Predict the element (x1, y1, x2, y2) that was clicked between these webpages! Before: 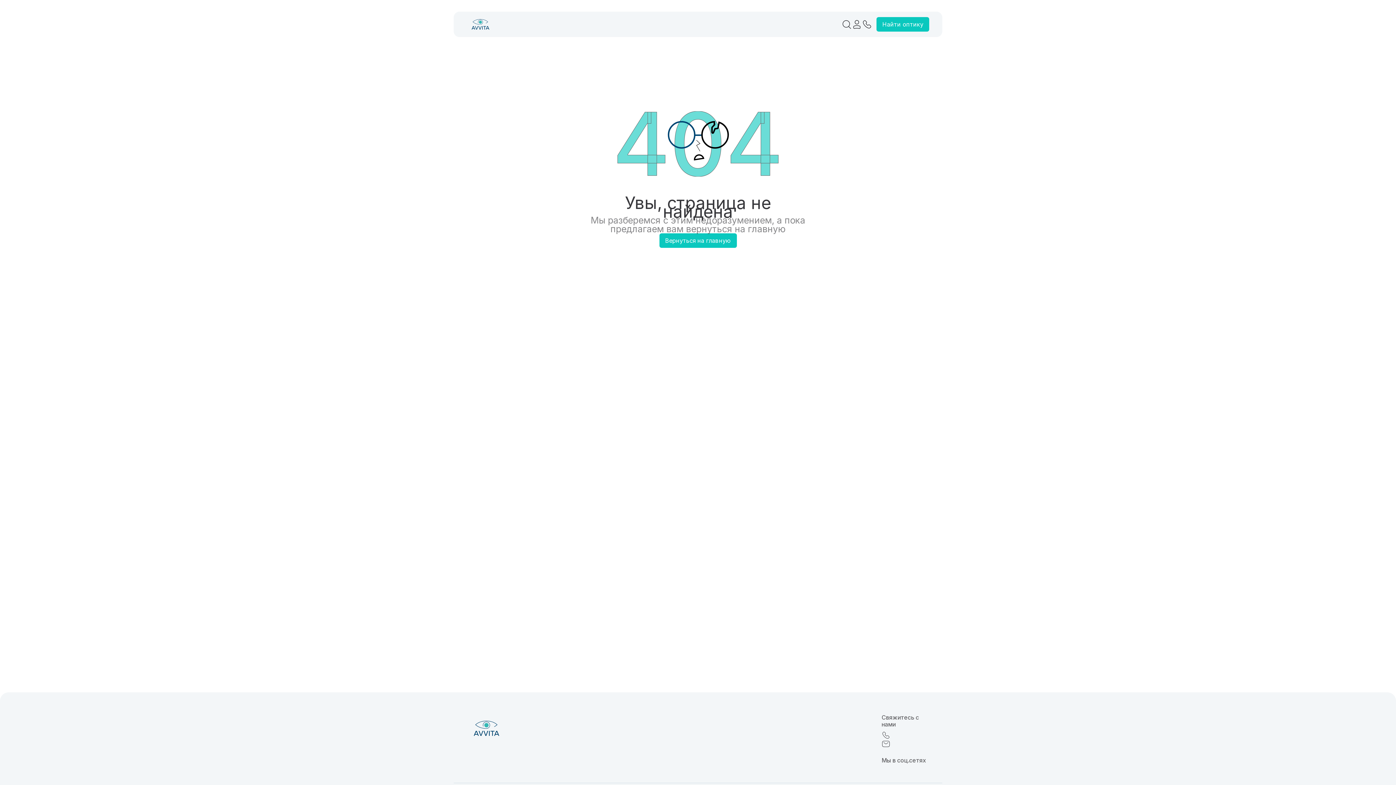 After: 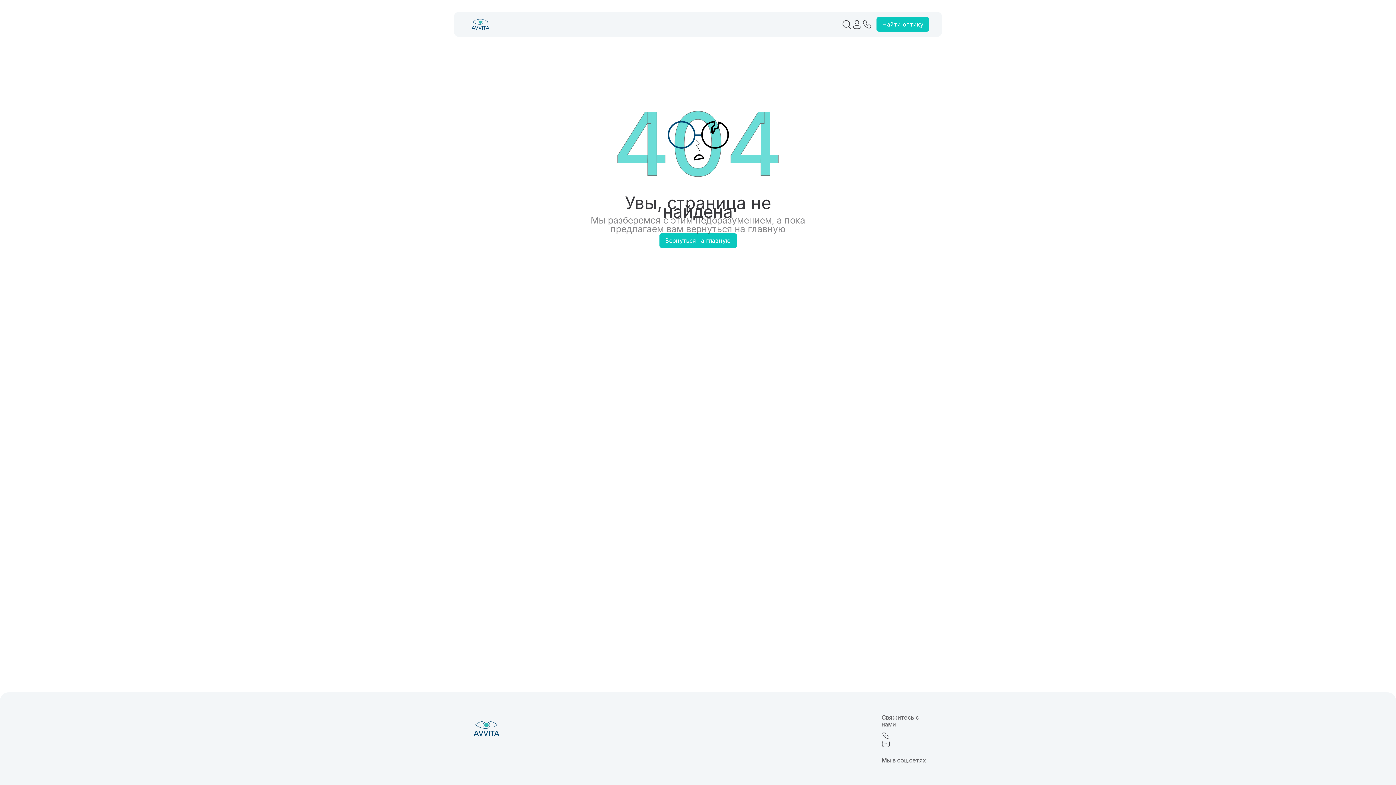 Action: bbox: (881, 740, 890, 748)